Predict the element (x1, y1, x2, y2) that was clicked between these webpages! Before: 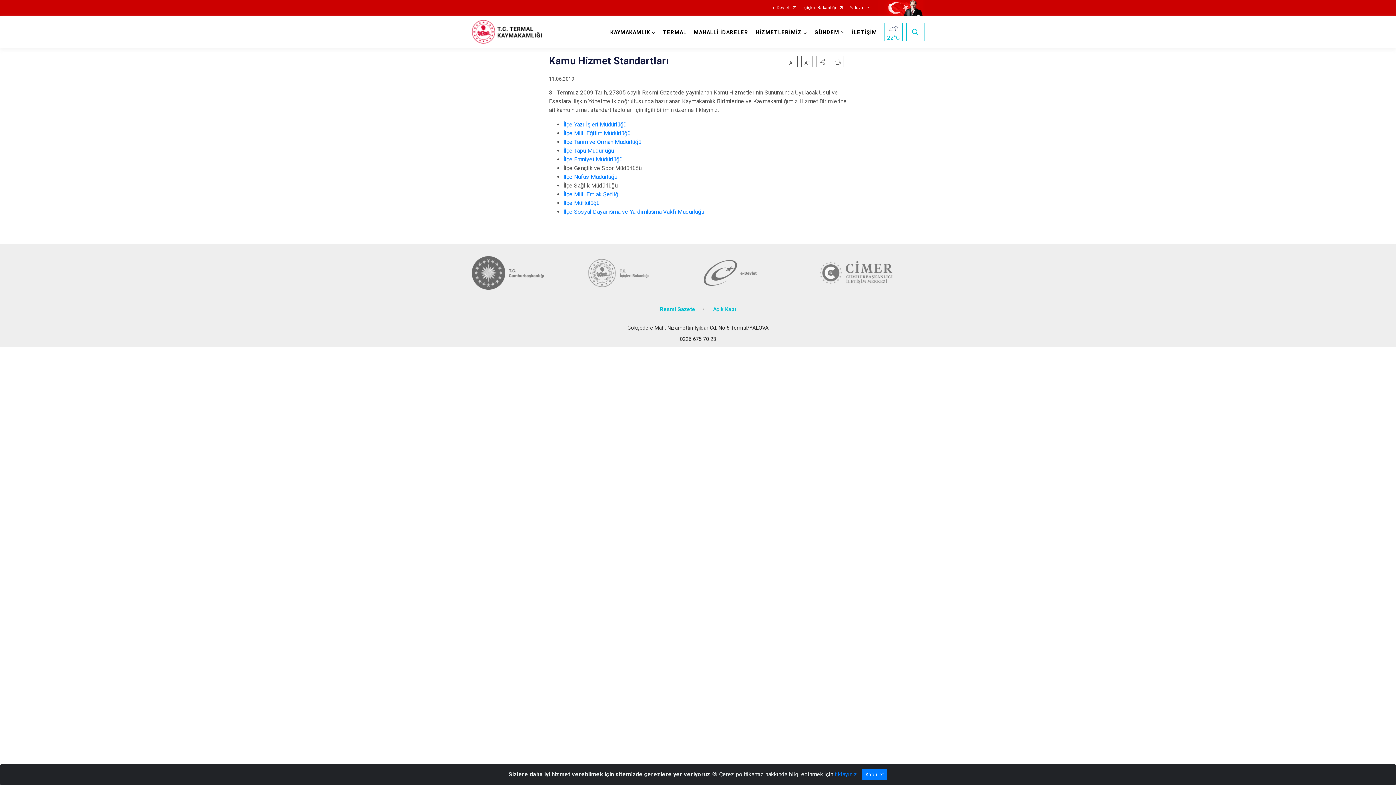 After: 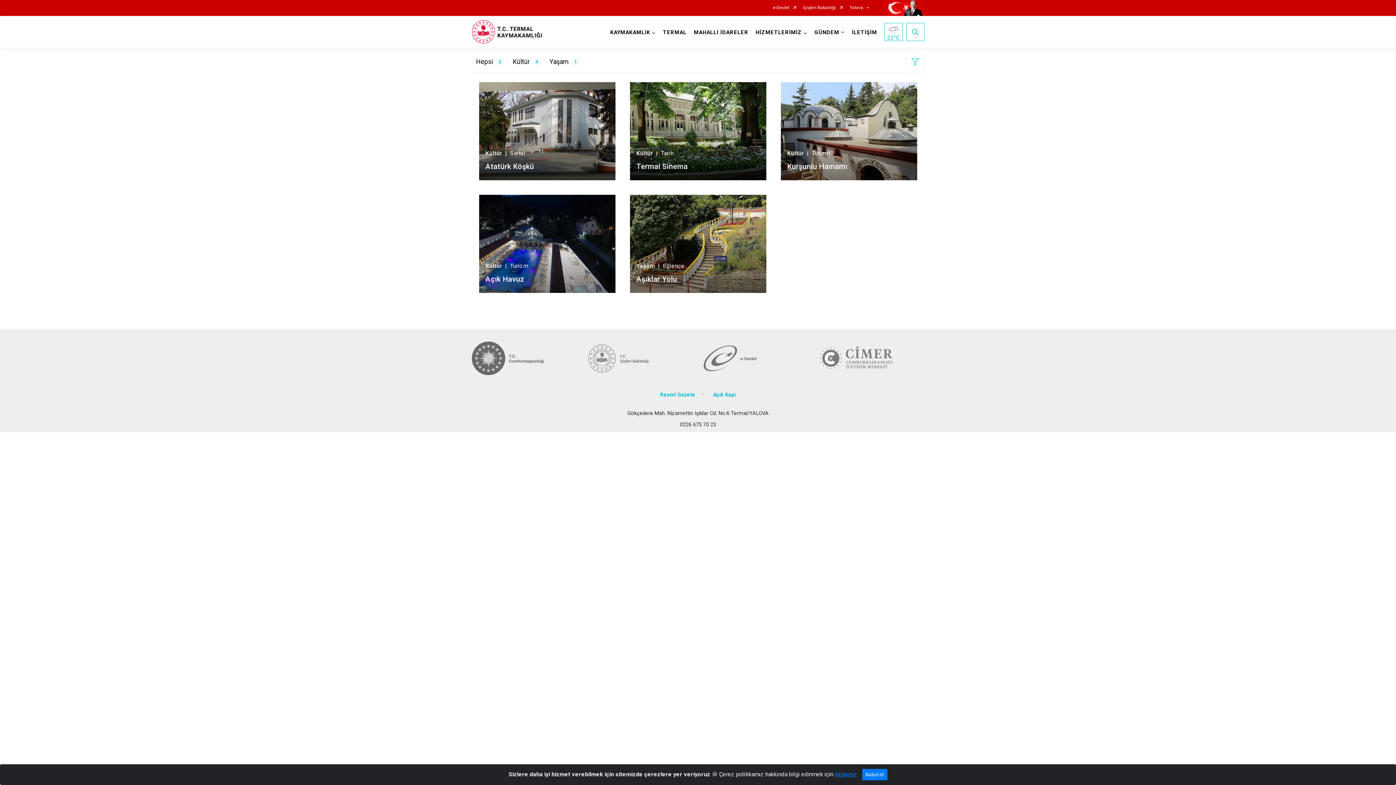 Action: label: TERMAL bbox: (659, 16, 690, 47)